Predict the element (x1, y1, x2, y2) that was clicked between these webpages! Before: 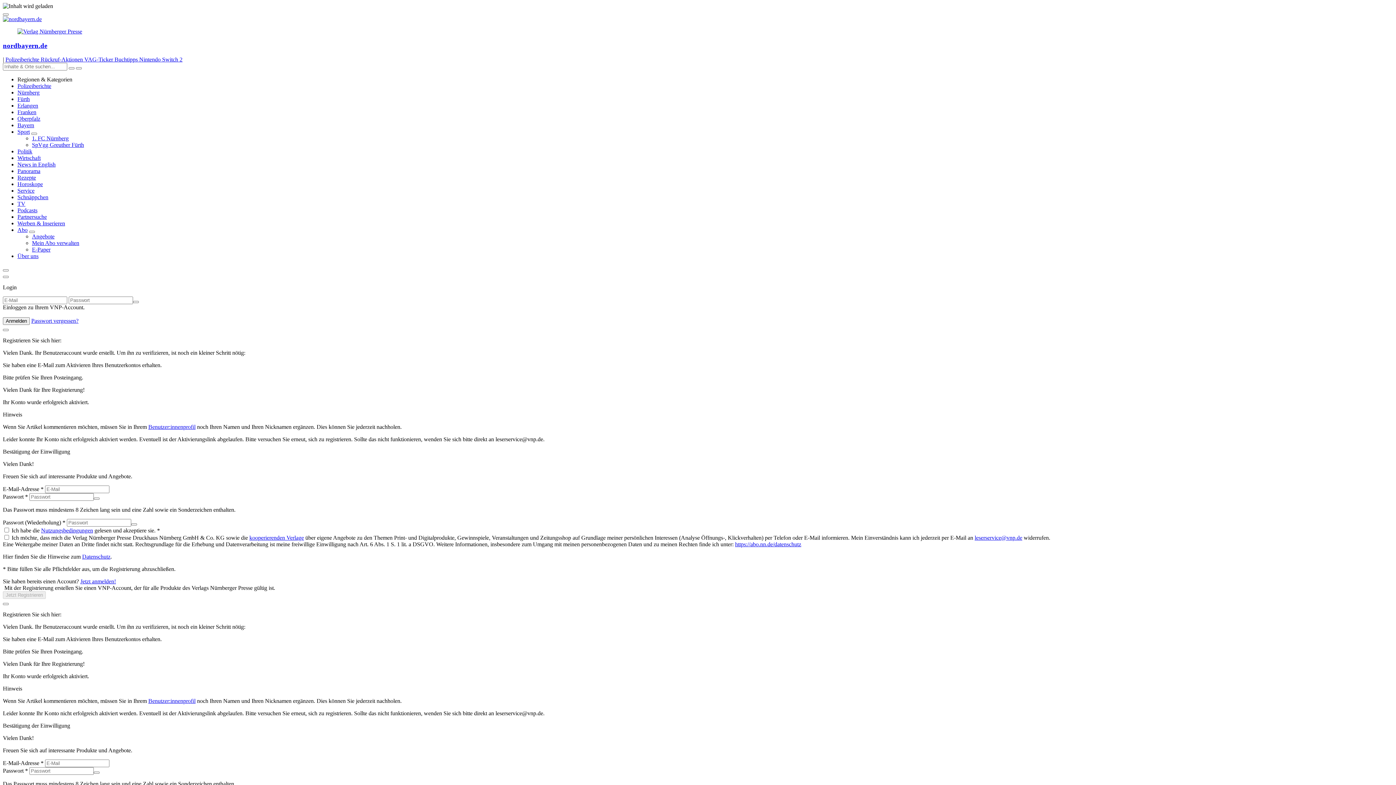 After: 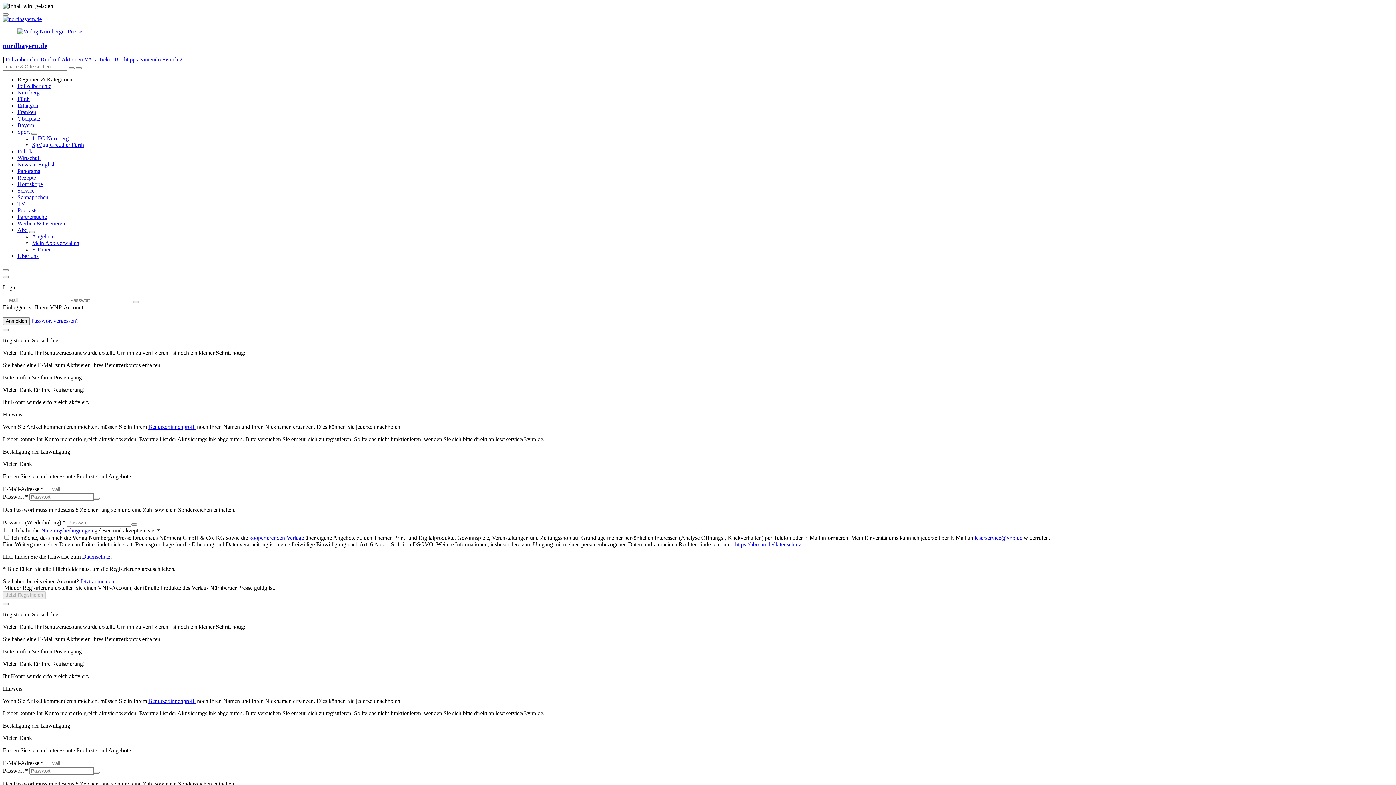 Action: label: Jetzt anmelden! bbox: (80, 578, 116, 584)